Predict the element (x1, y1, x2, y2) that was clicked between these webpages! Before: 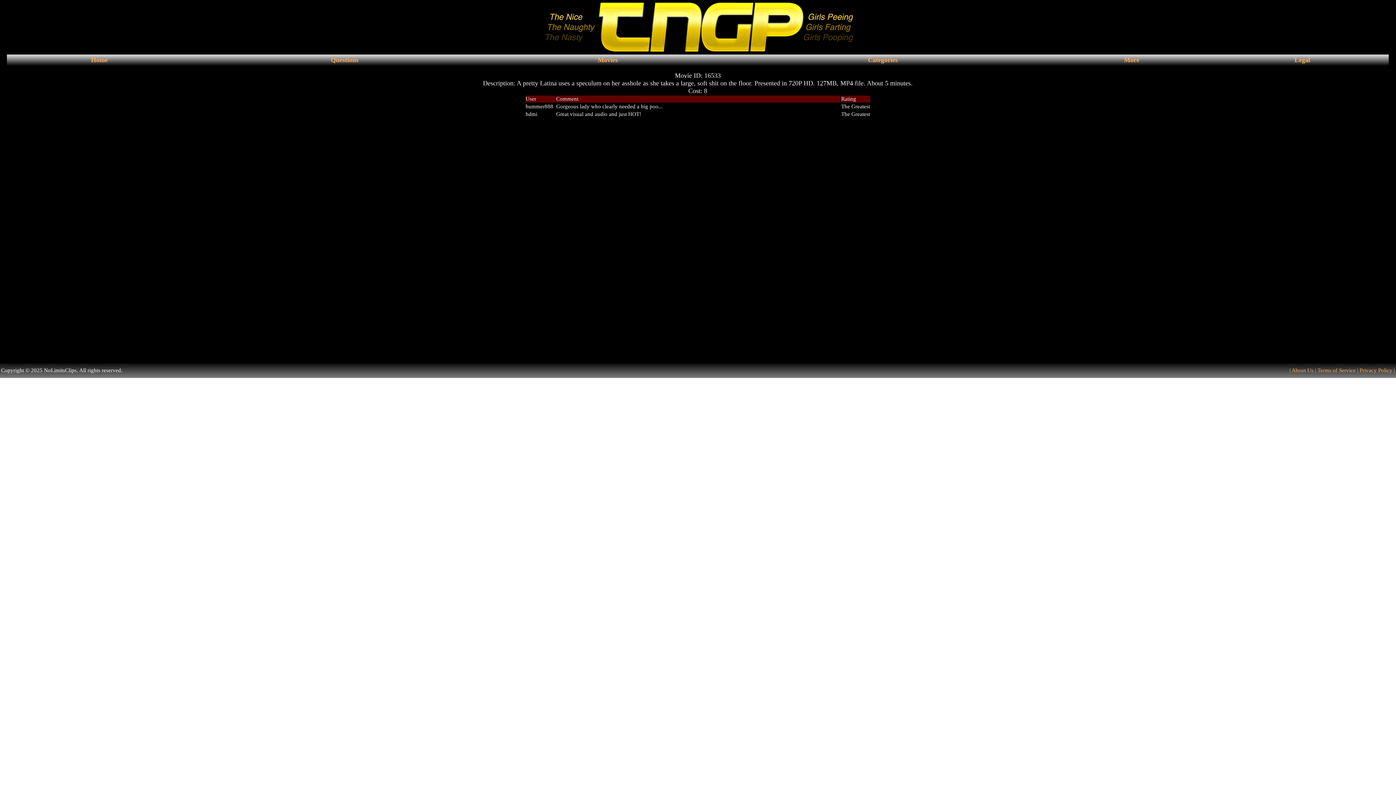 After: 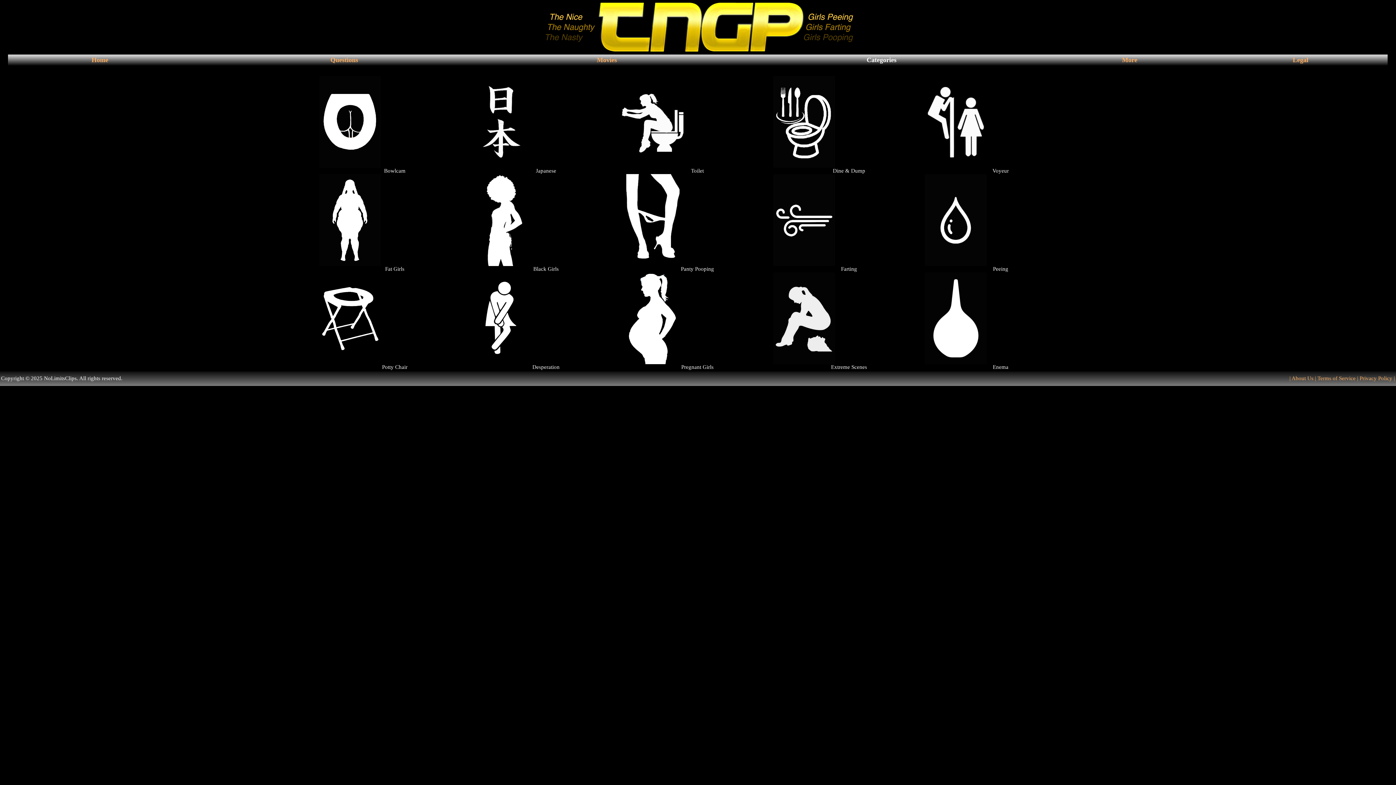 Action: bbox: (868, 57, 898, 63) label: Categories